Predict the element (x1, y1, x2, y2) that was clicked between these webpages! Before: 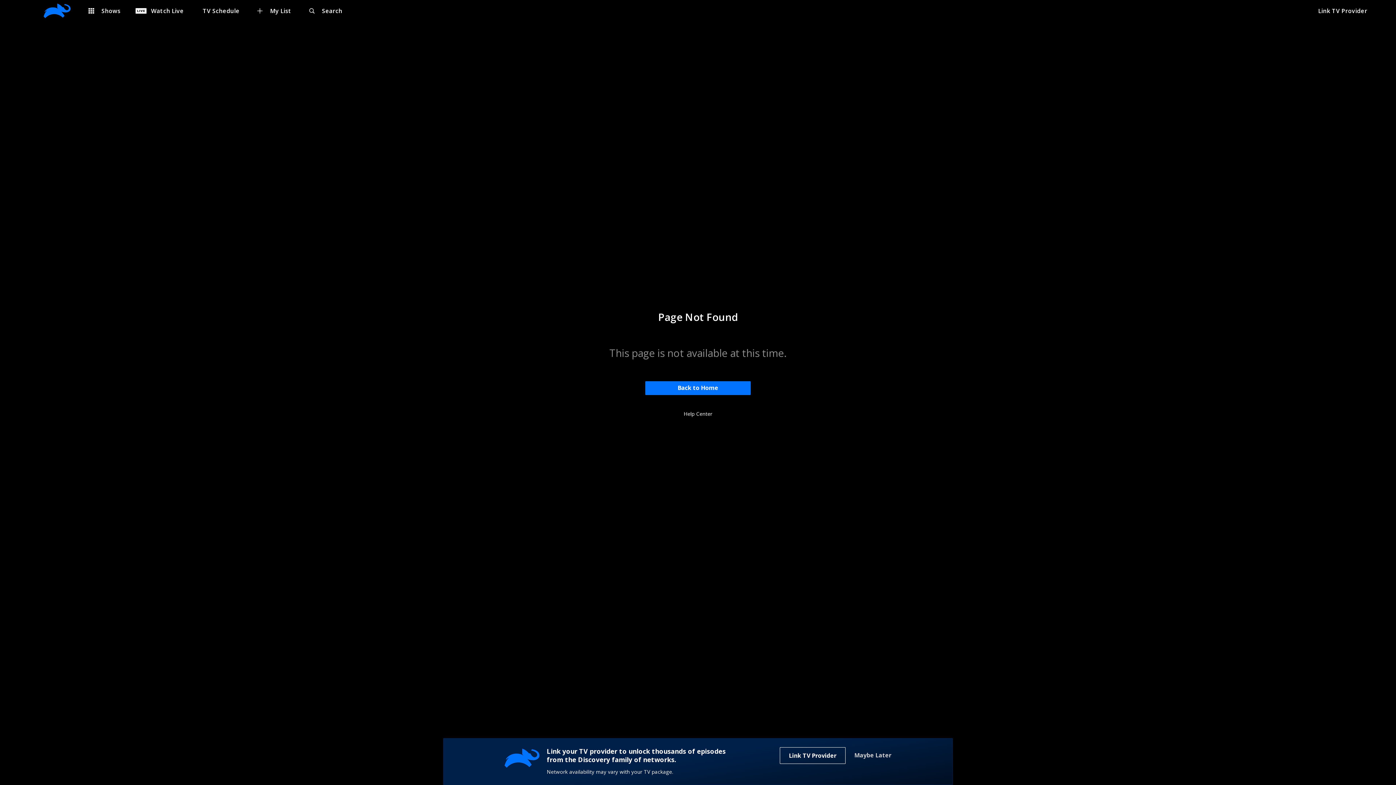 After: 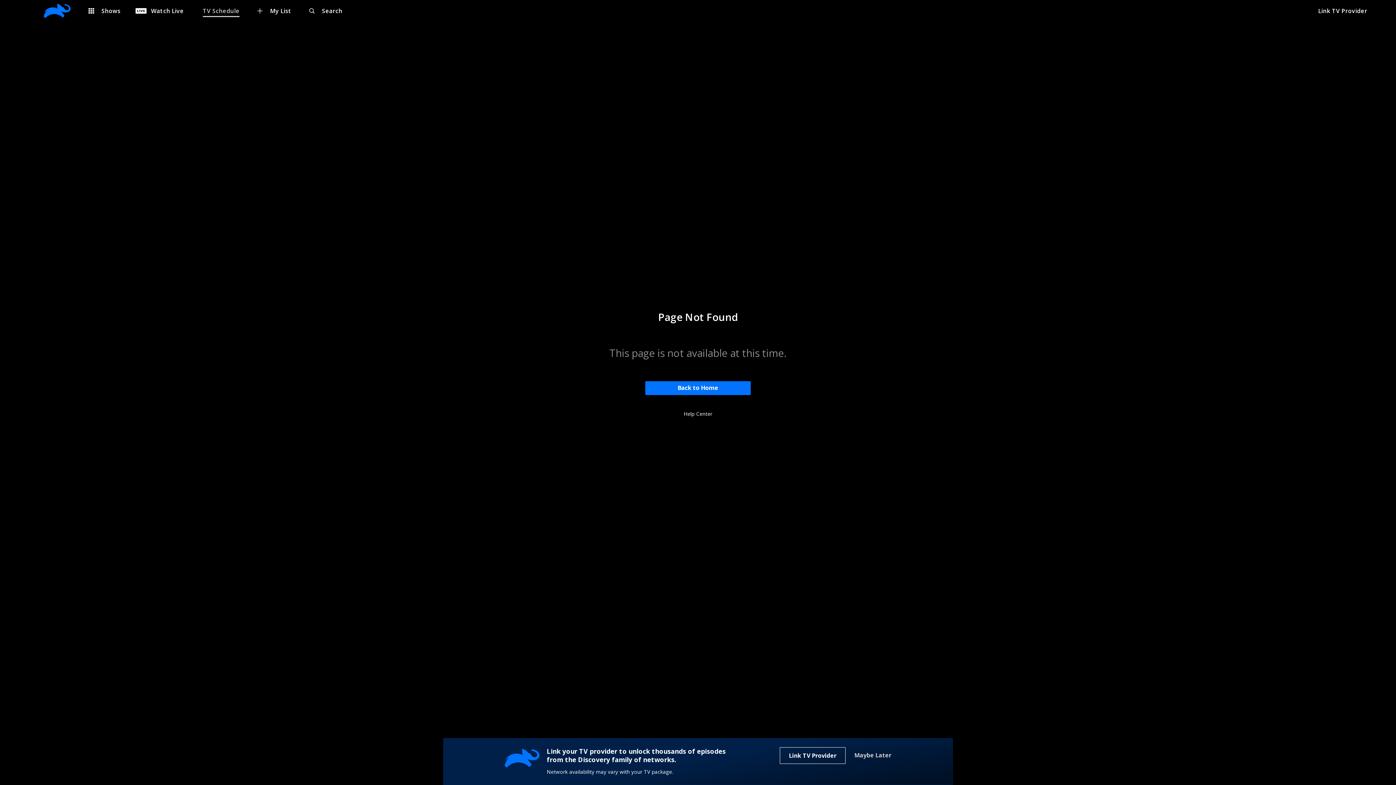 Action: label: TV Schedule - Opens in a new window. bbox: (198, 4, 239, 17)